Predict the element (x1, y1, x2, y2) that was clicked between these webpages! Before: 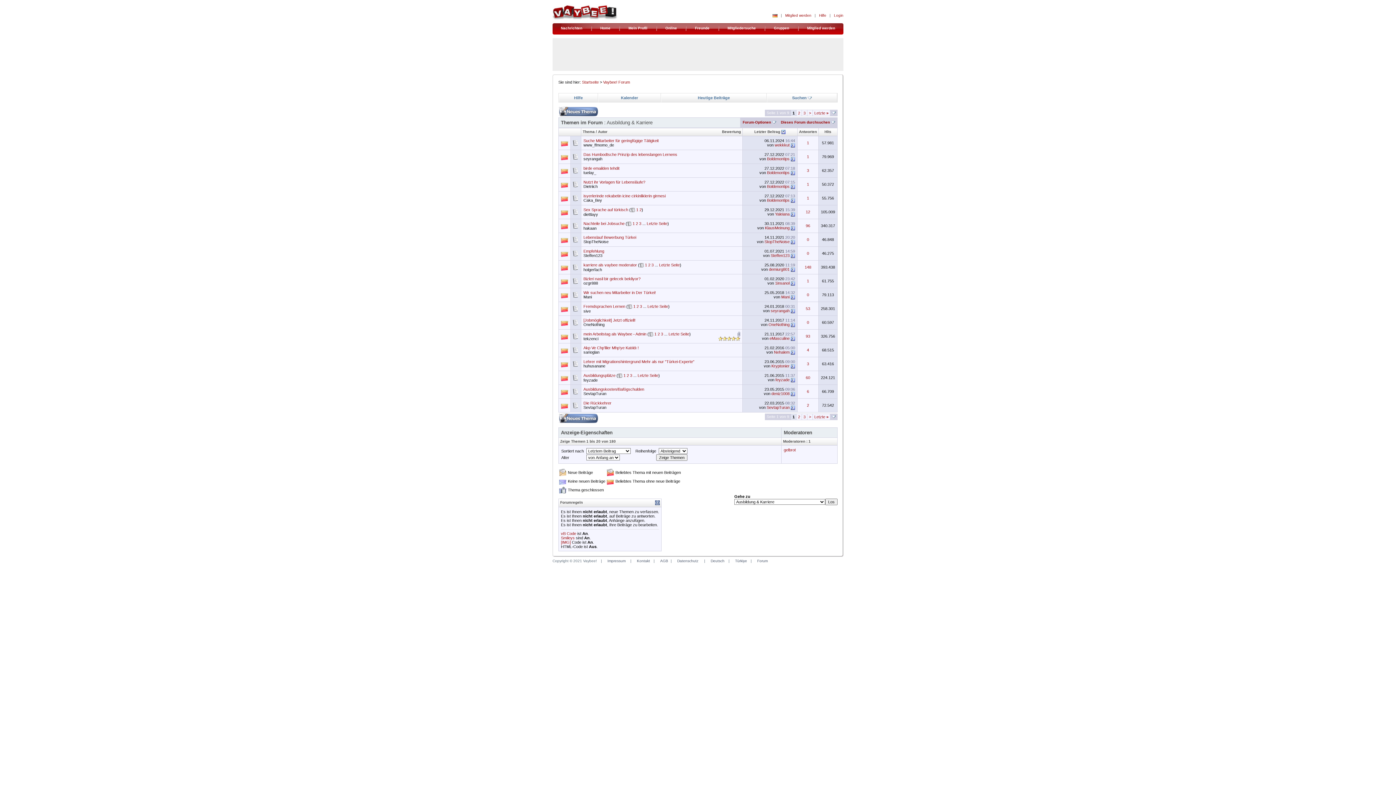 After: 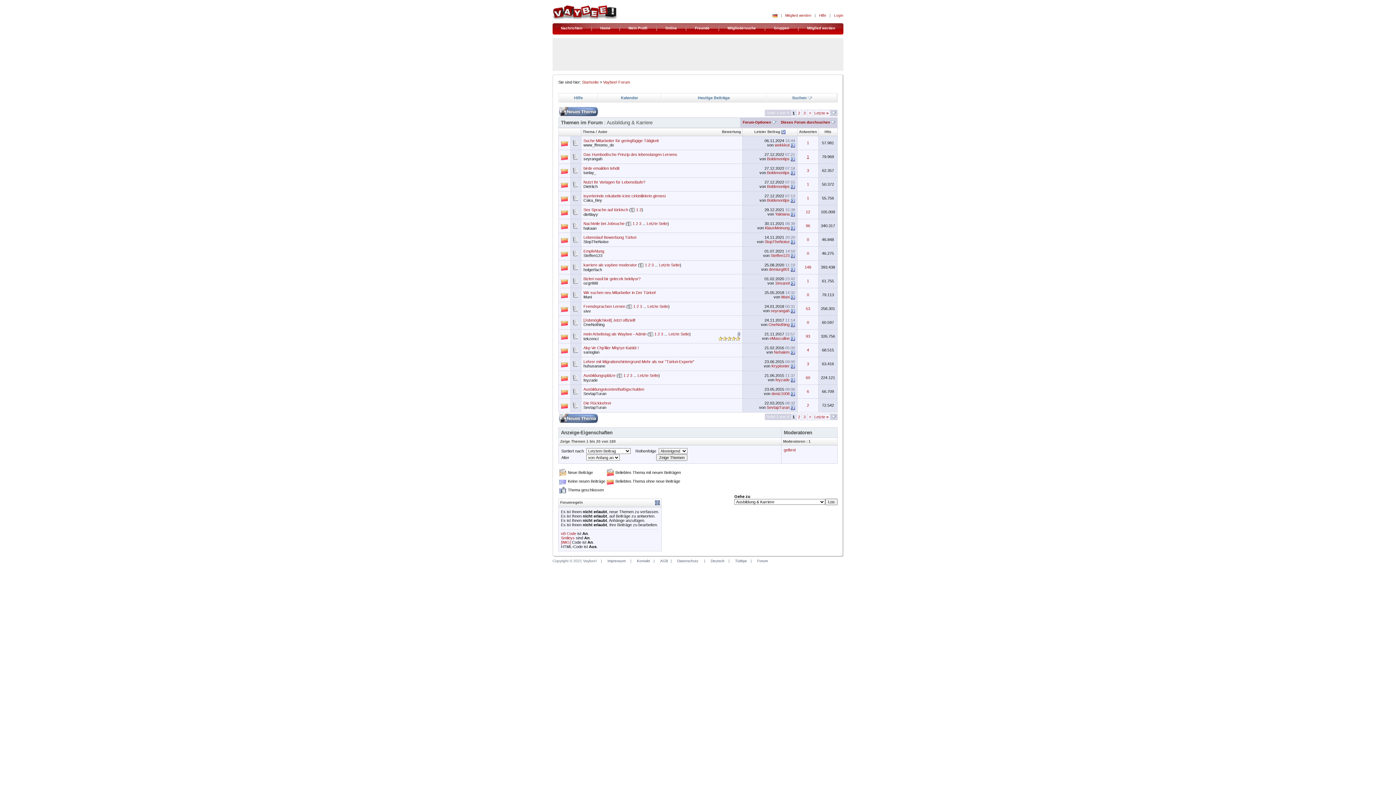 Action: label: 1 bbox: (807, 154, 809, 158)